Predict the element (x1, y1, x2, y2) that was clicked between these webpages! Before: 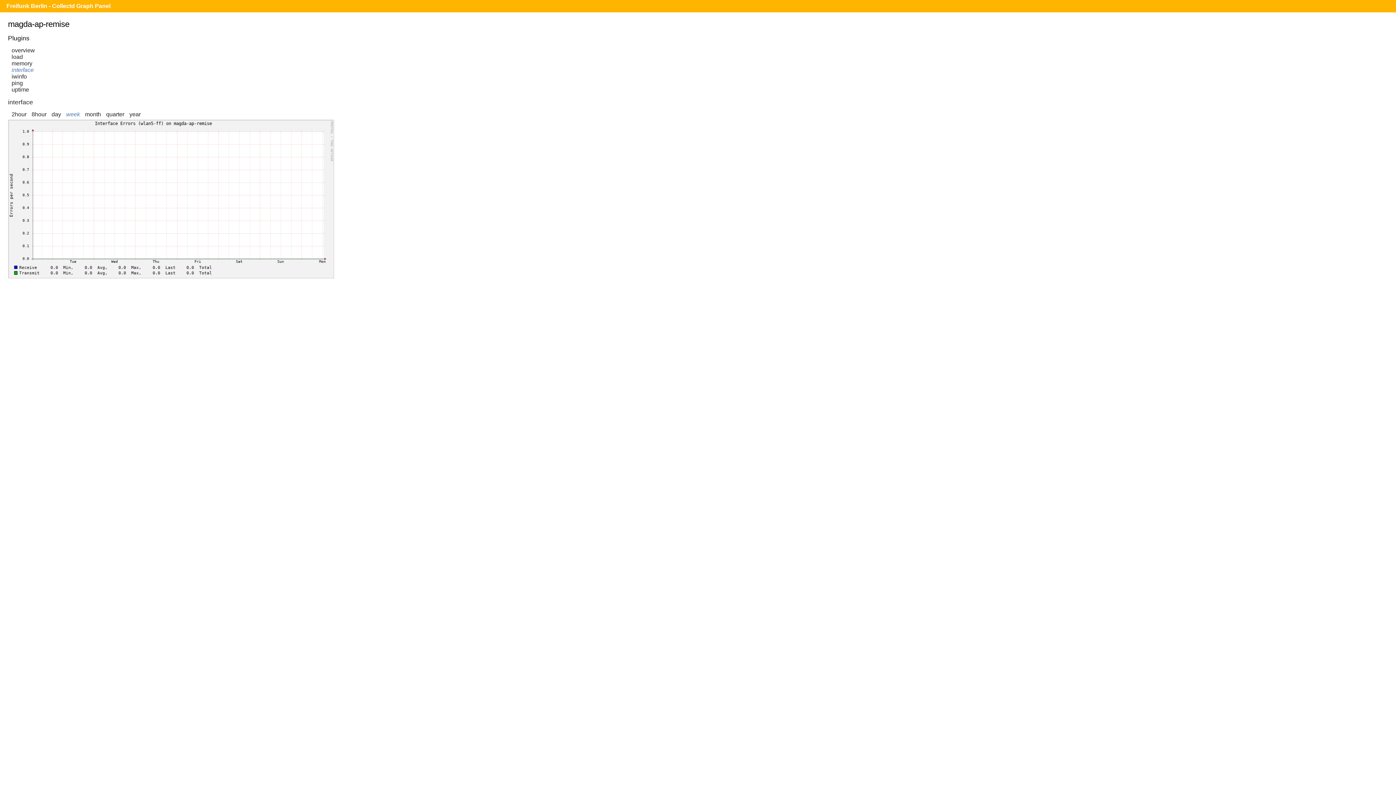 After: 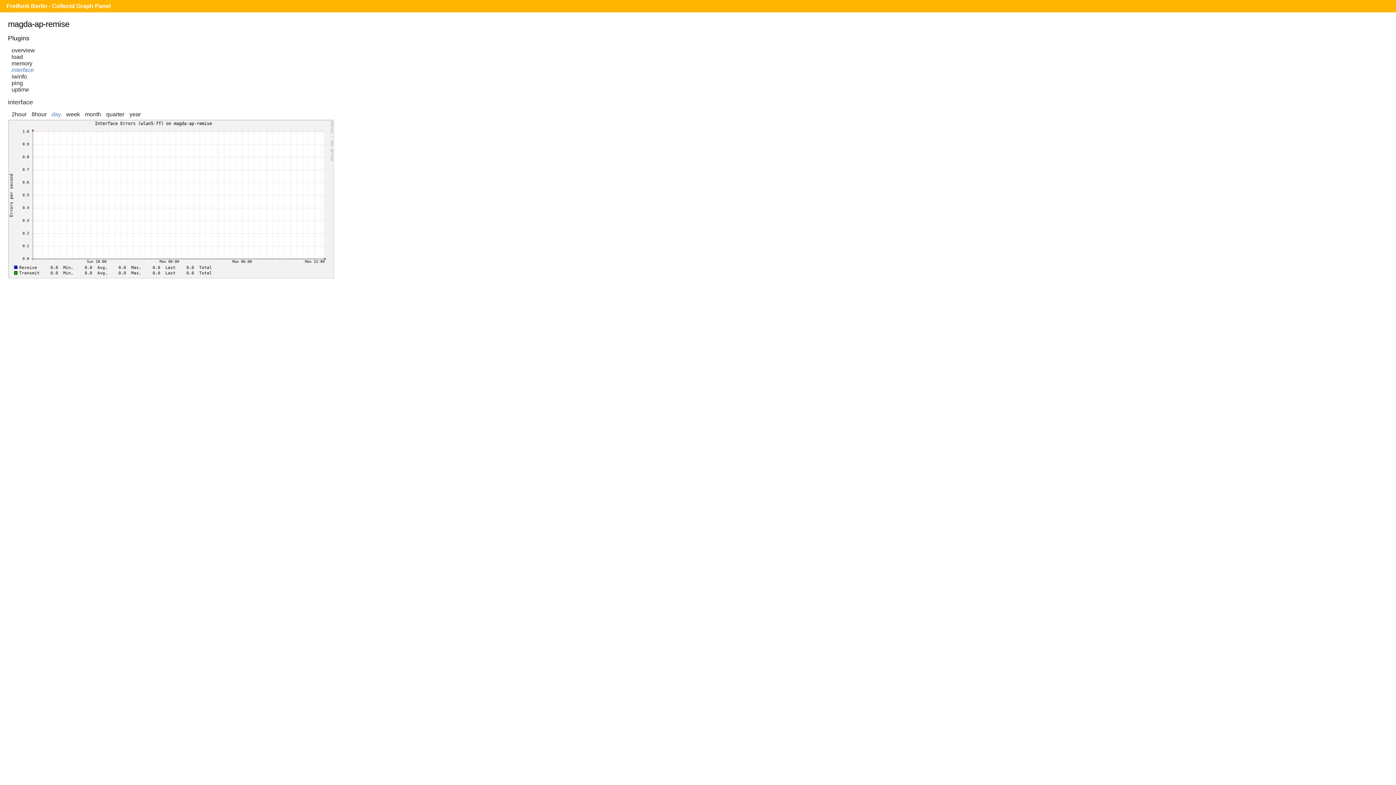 Action: bbox: (51, 111, 61, 117) label: day